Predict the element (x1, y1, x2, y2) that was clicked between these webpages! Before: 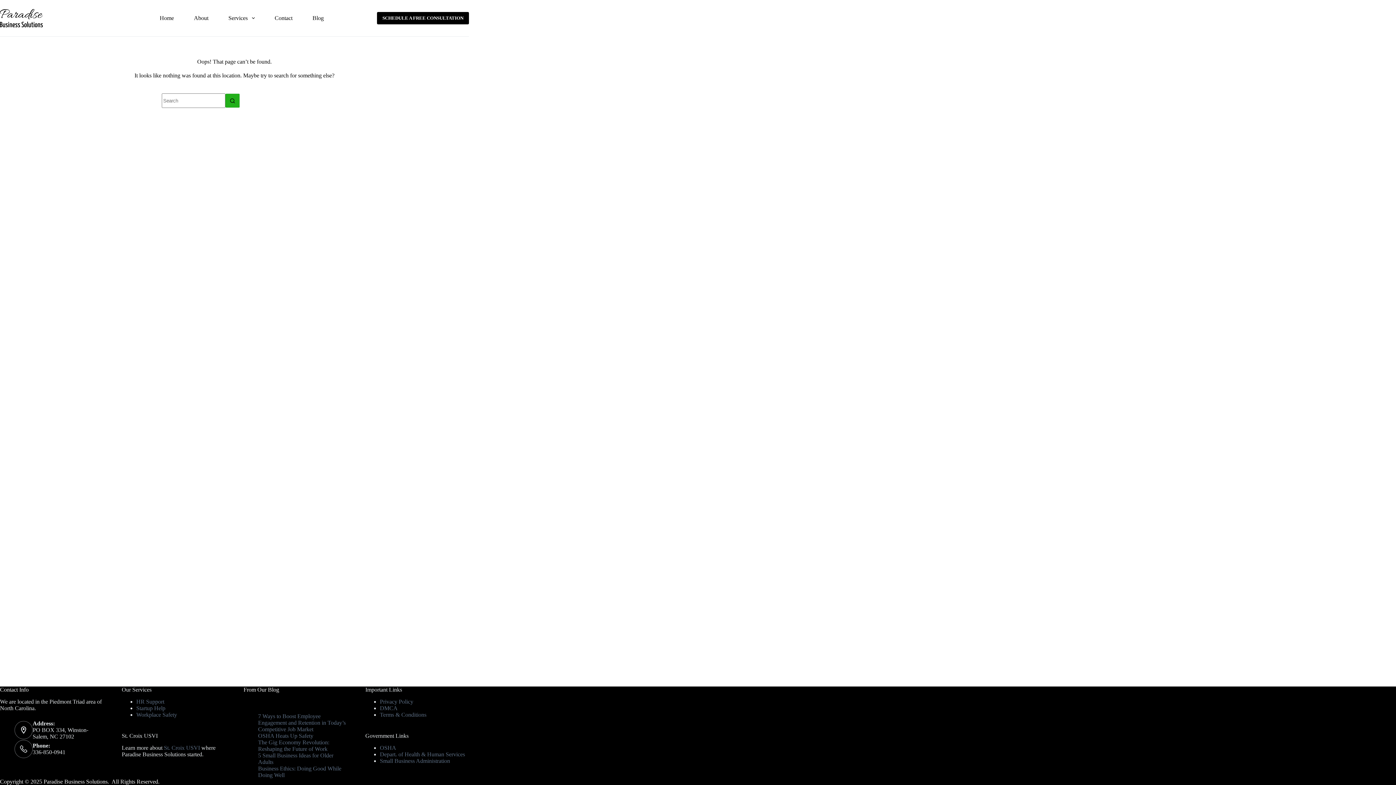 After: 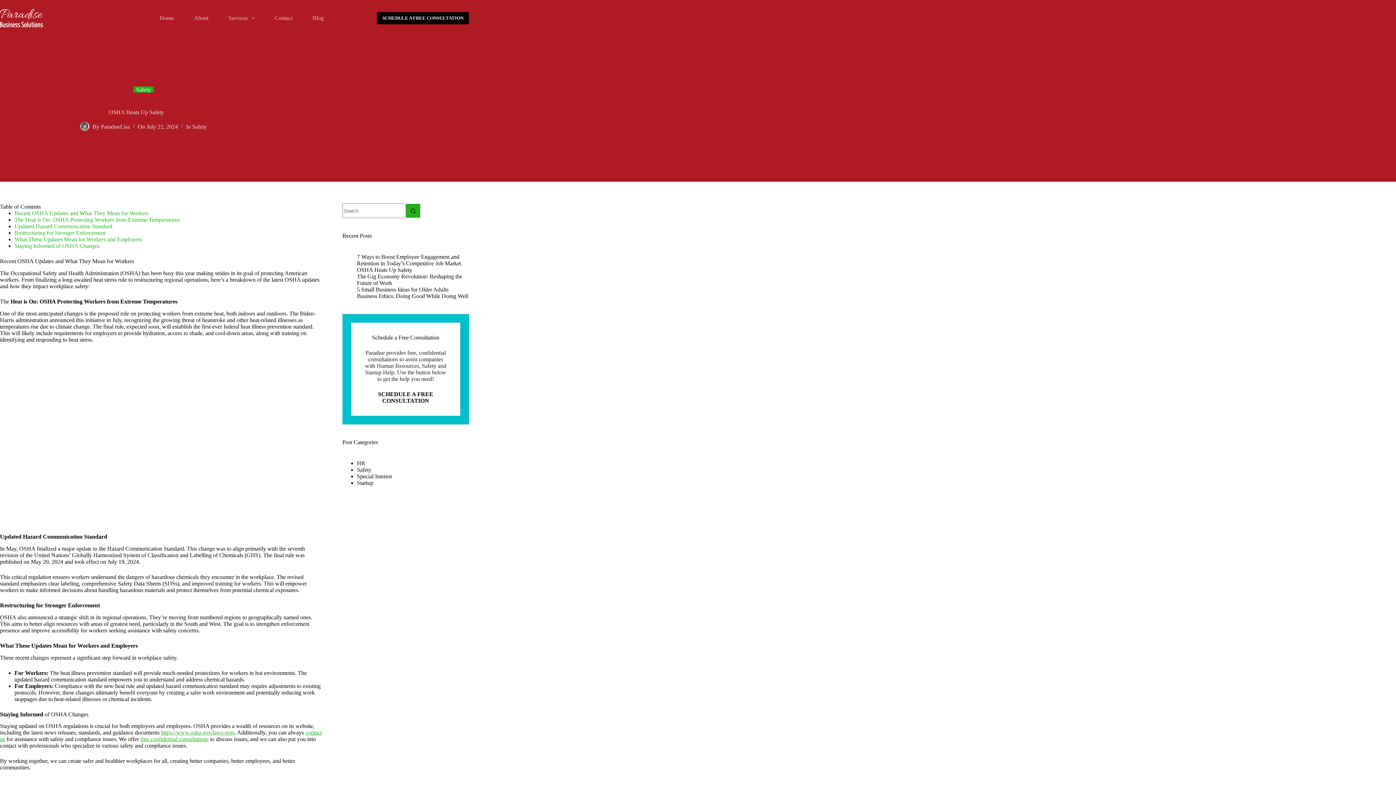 Action: label: OSHA Heats Up Safety bbox: (258, 733, 313, 739)